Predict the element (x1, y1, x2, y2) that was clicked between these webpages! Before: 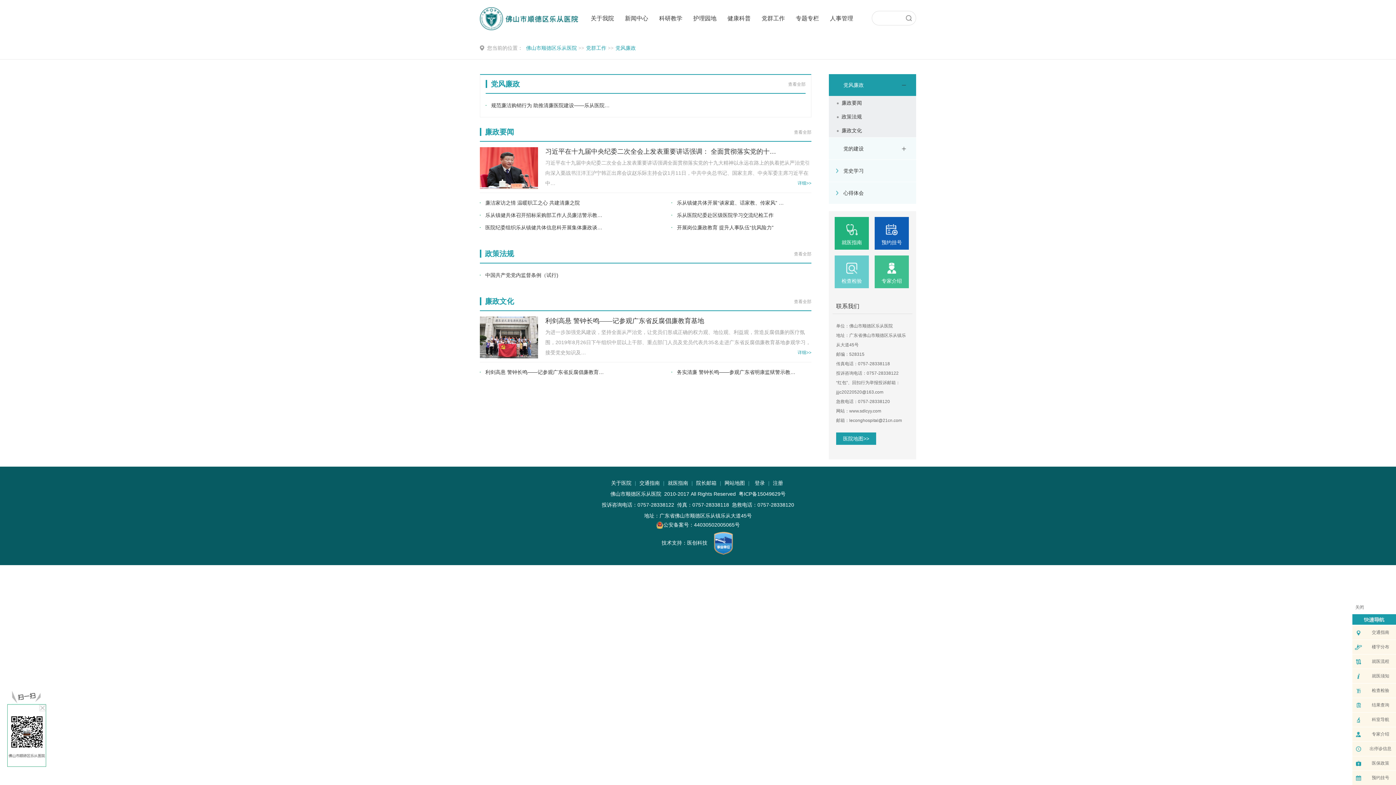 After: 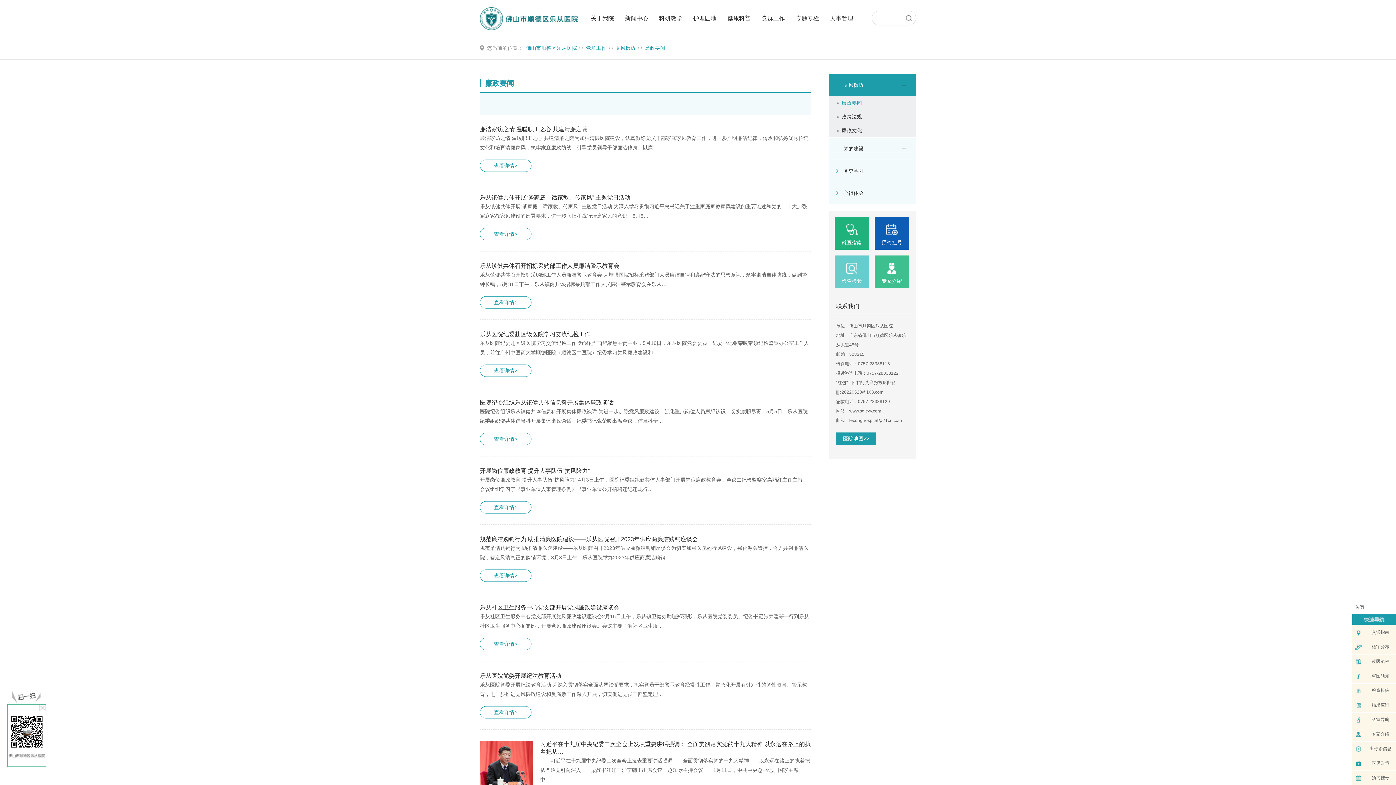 Action: label: 廉政要闻 bbox: (841, 100, 862, 105)